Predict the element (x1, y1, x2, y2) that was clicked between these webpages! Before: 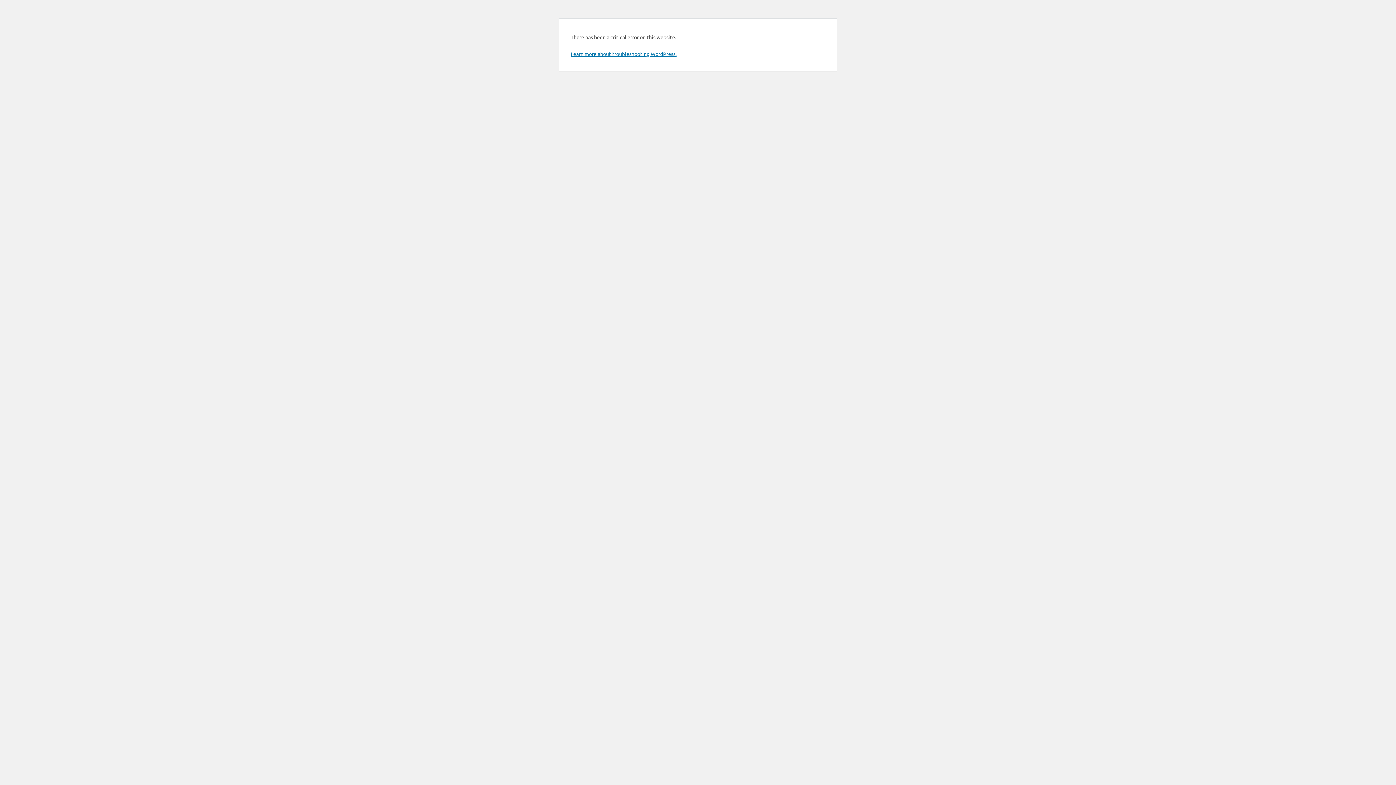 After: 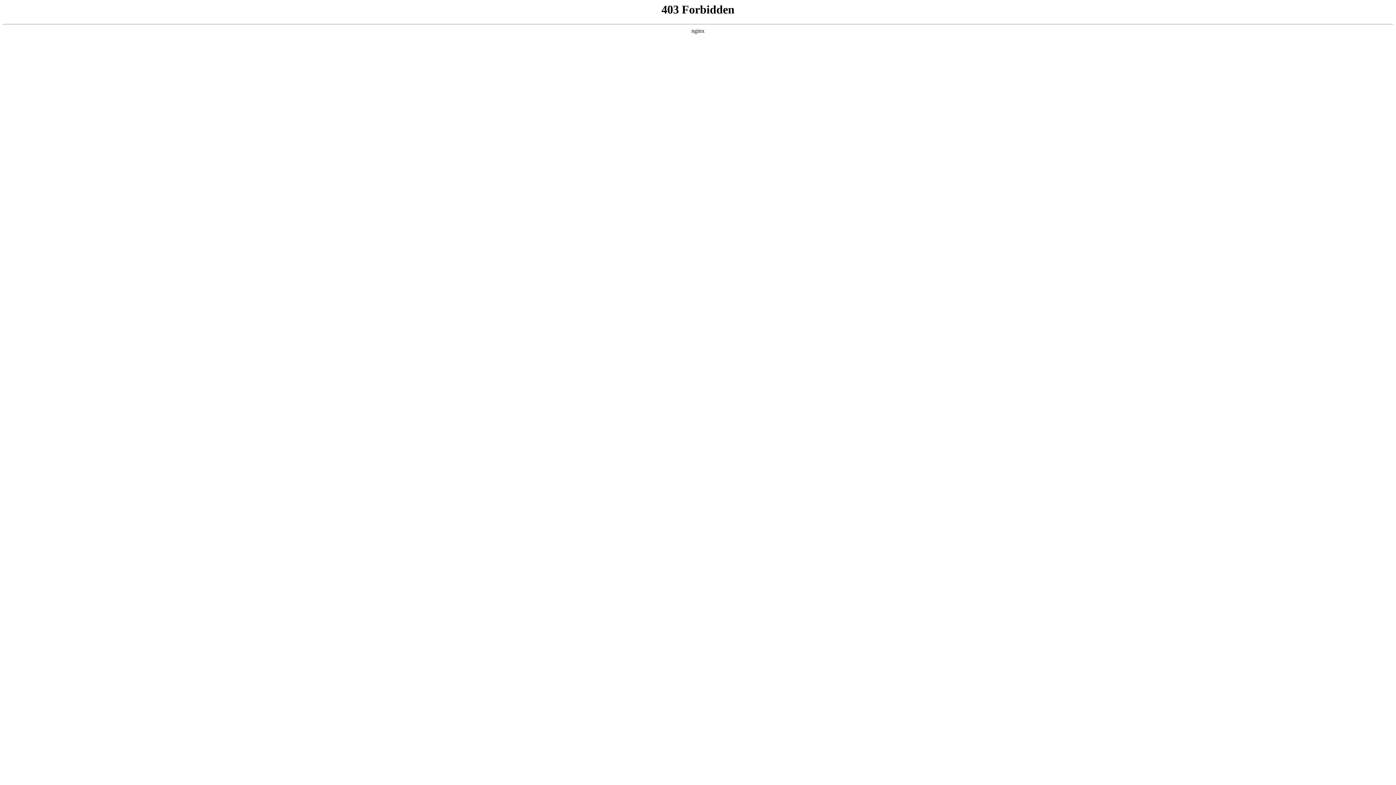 Action: label: Learn more about troubleshooting WordPress. bbox: (570, 50, 676, 57)